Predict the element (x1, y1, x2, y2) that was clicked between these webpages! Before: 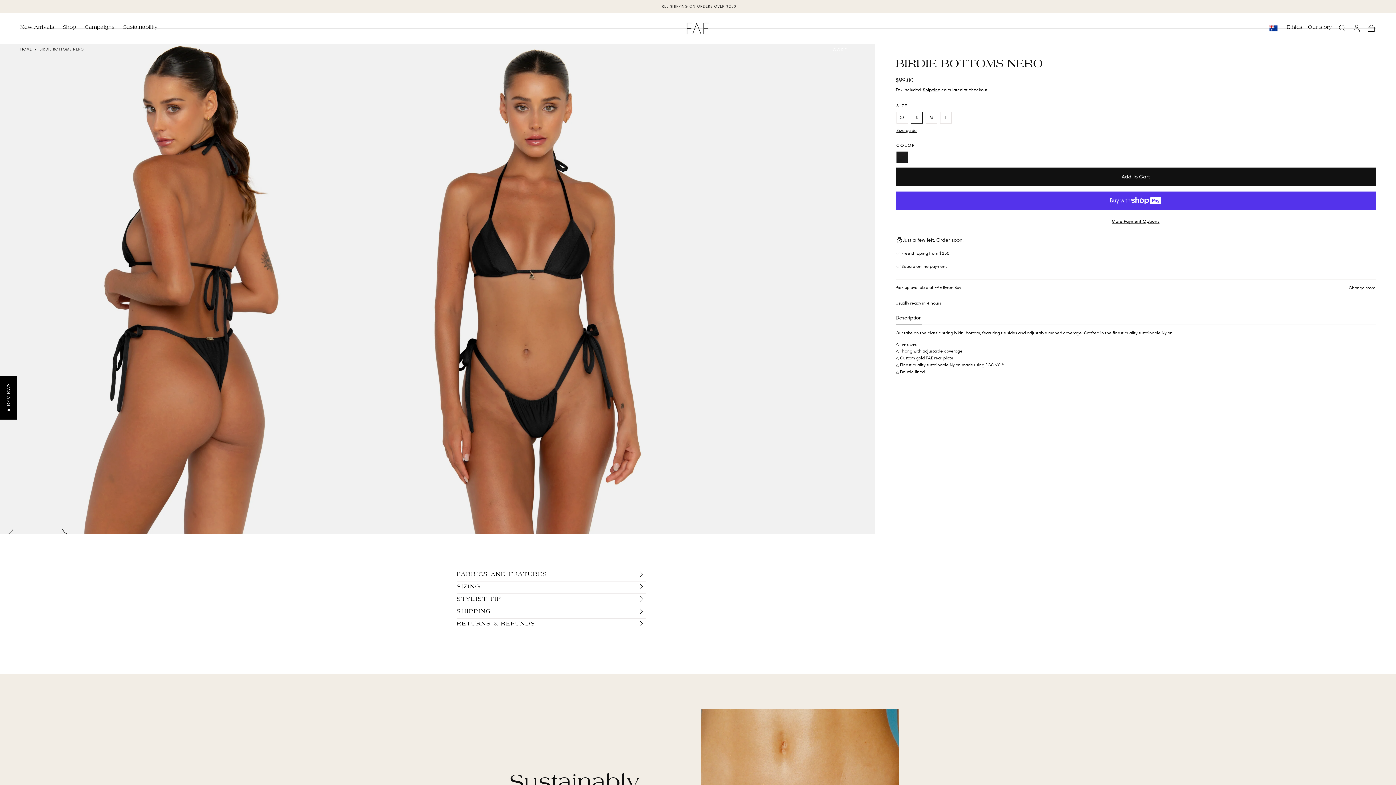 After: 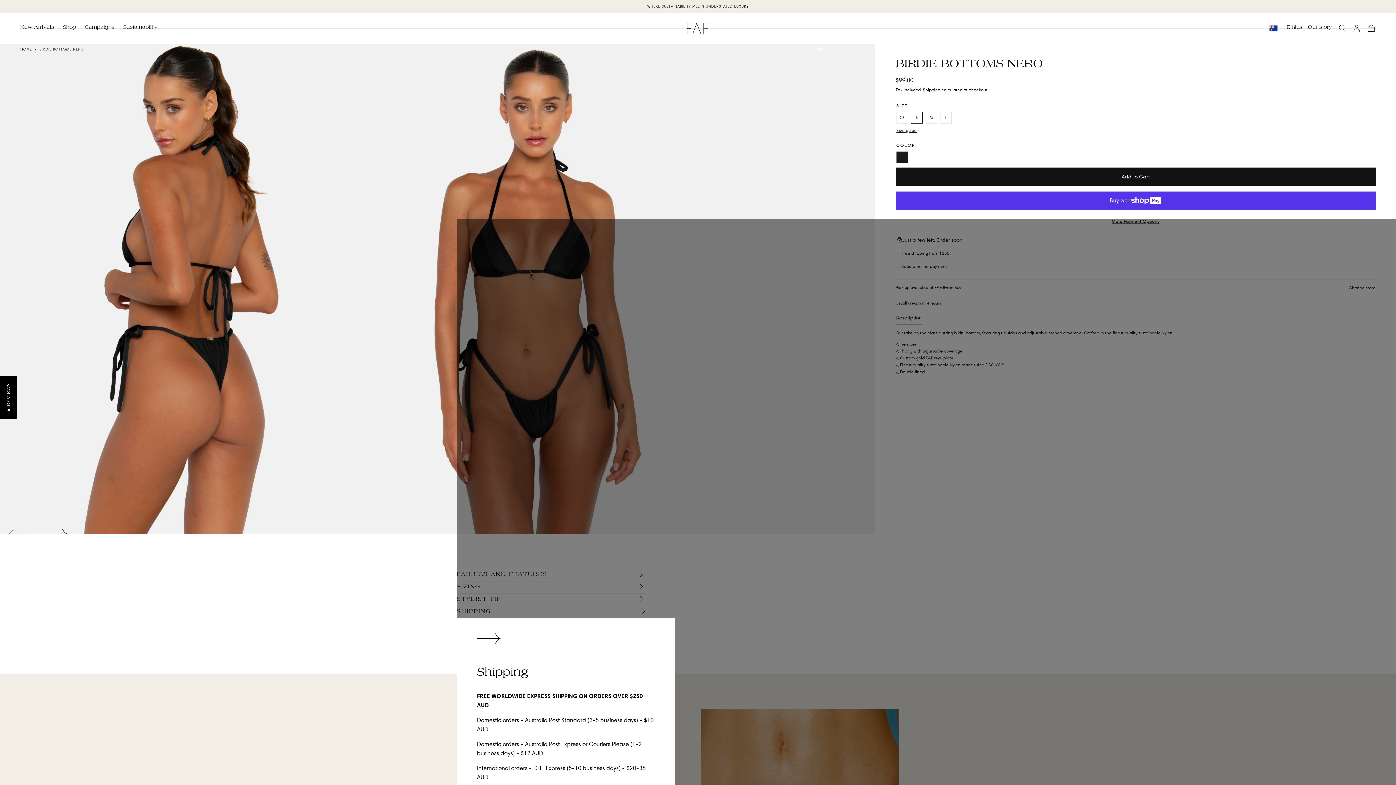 Action: label: SHIPPING bbox: (456, 606, 645, 618)